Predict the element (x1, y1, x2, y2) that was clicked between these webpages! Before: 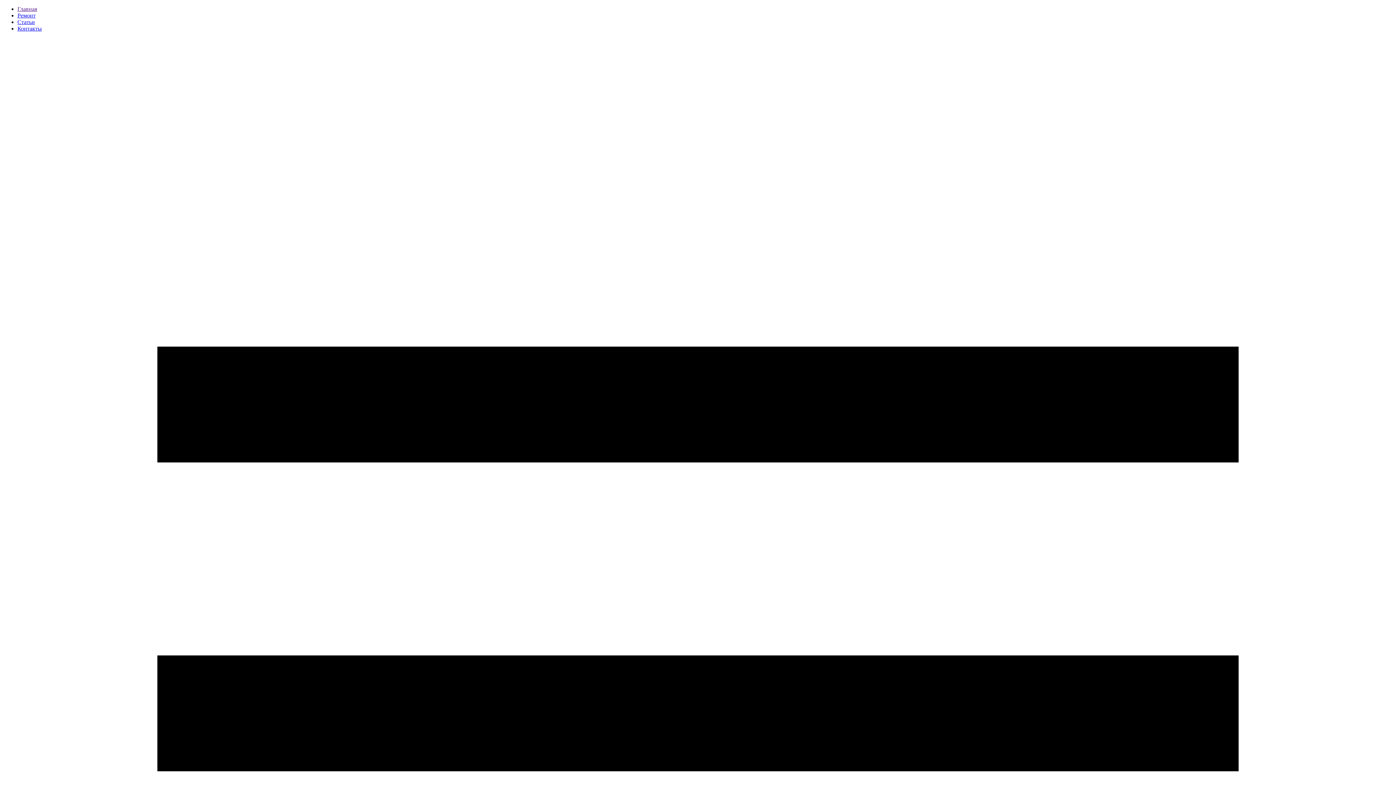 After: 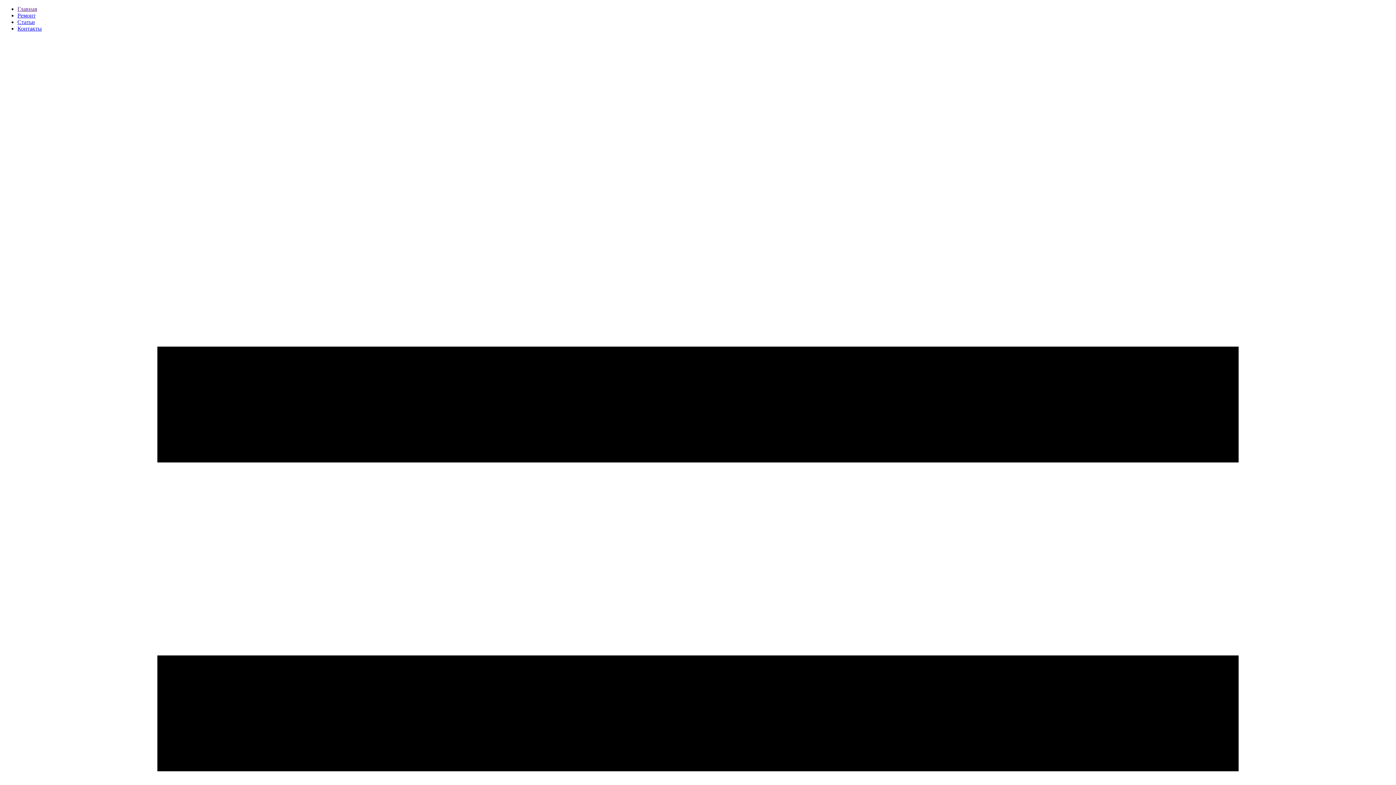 Action: bbox: (17, 25, 41, 31) label: Контакты